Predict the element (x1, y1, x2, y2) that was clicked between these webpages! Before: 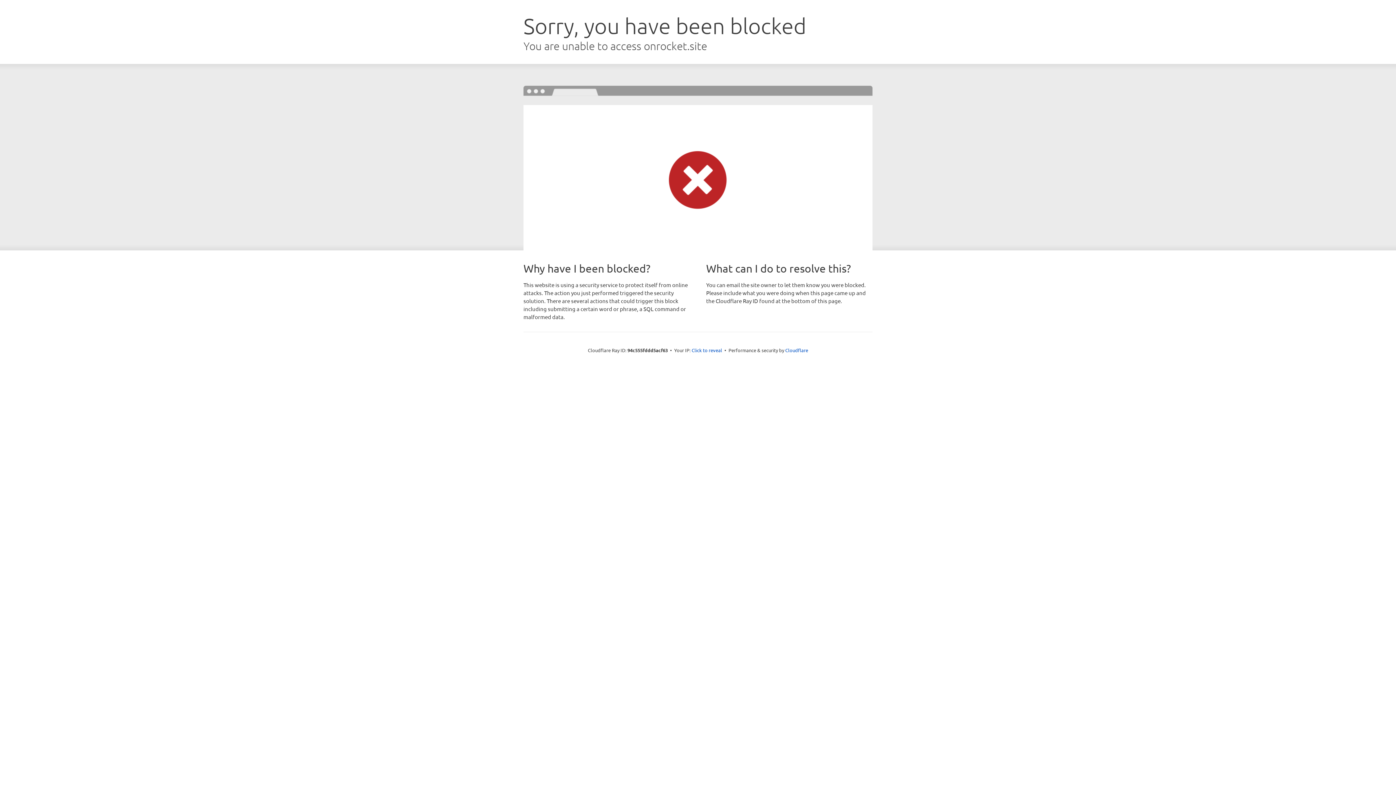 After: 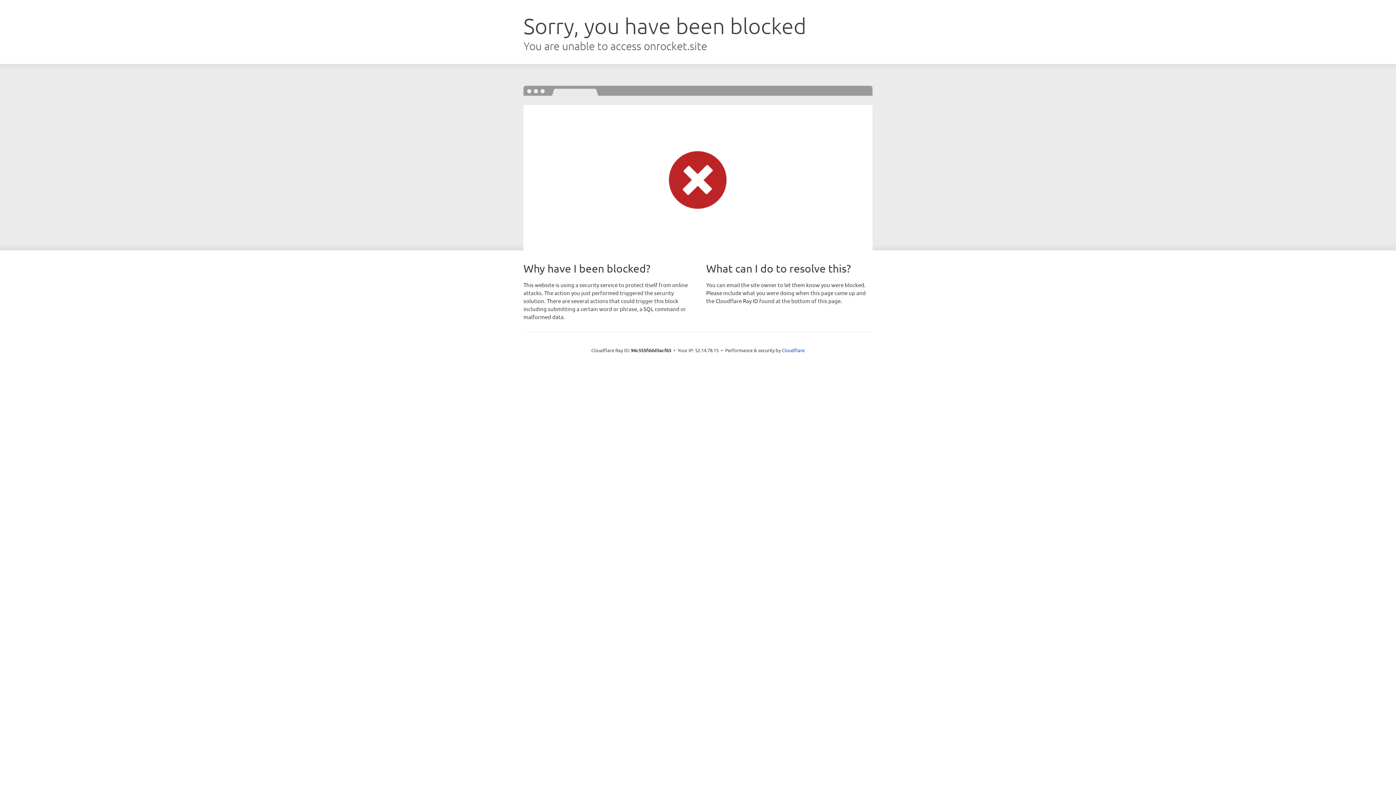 Action: bbox: (691, 346, 722, 353) label: Click to reveal